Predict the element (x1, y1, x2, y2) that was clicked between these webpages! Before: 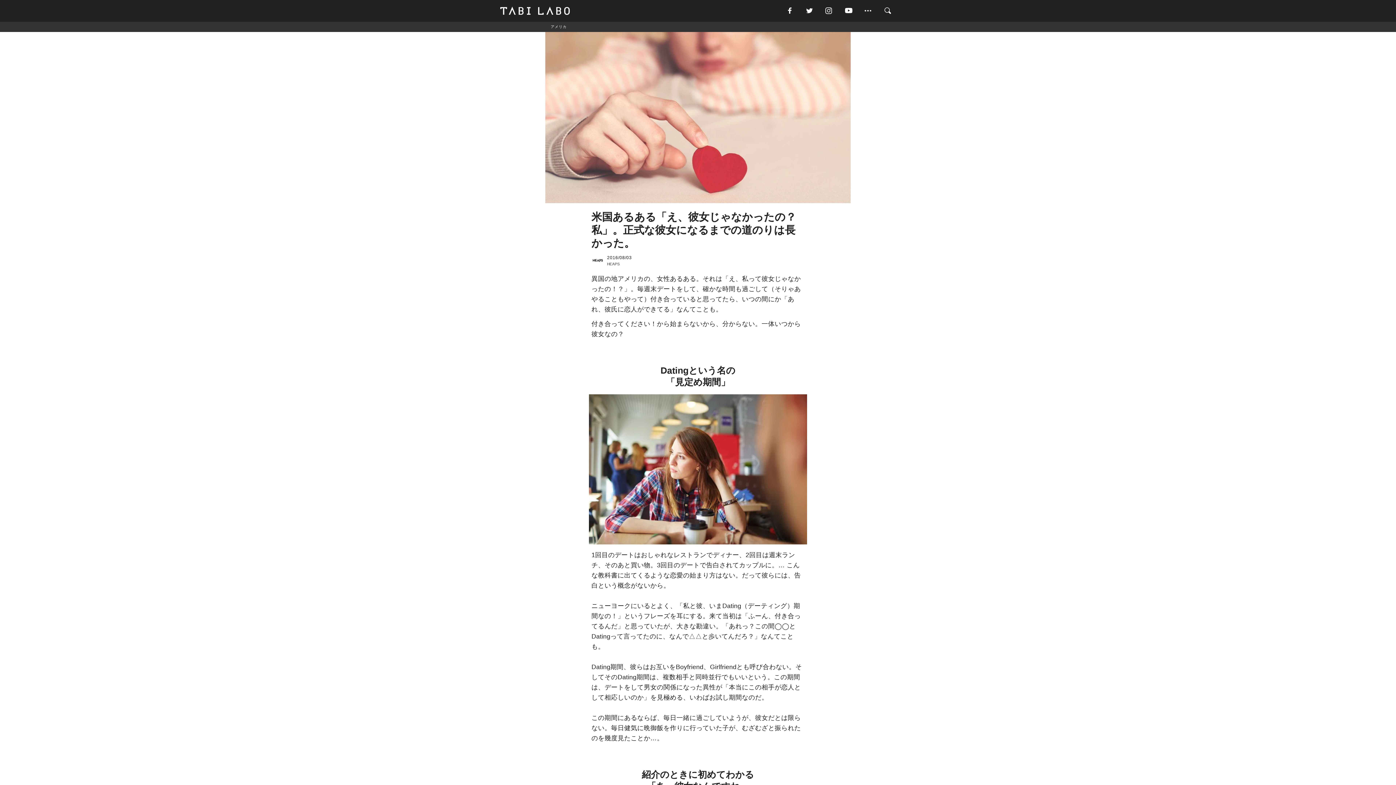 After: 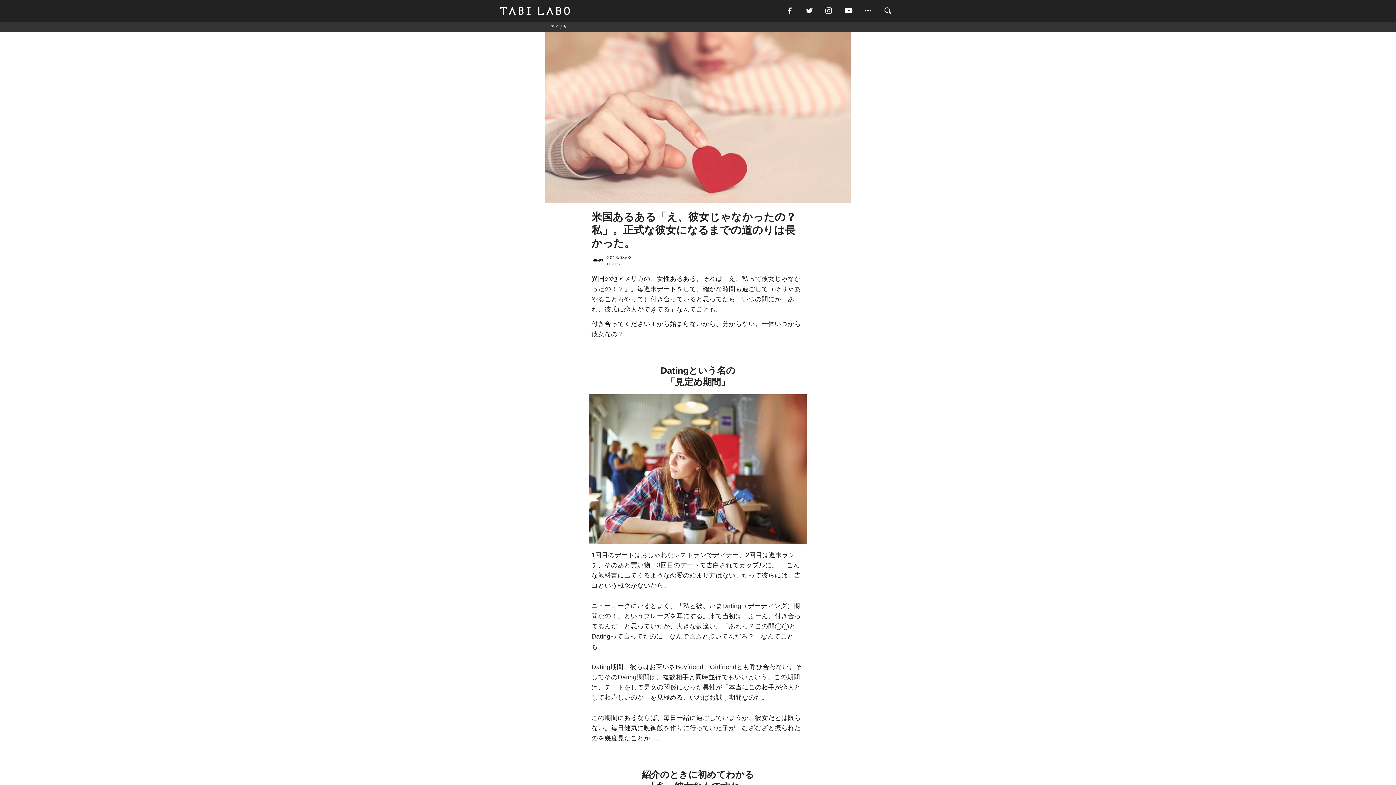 Action: bbox: (784, 5, 804, 16)